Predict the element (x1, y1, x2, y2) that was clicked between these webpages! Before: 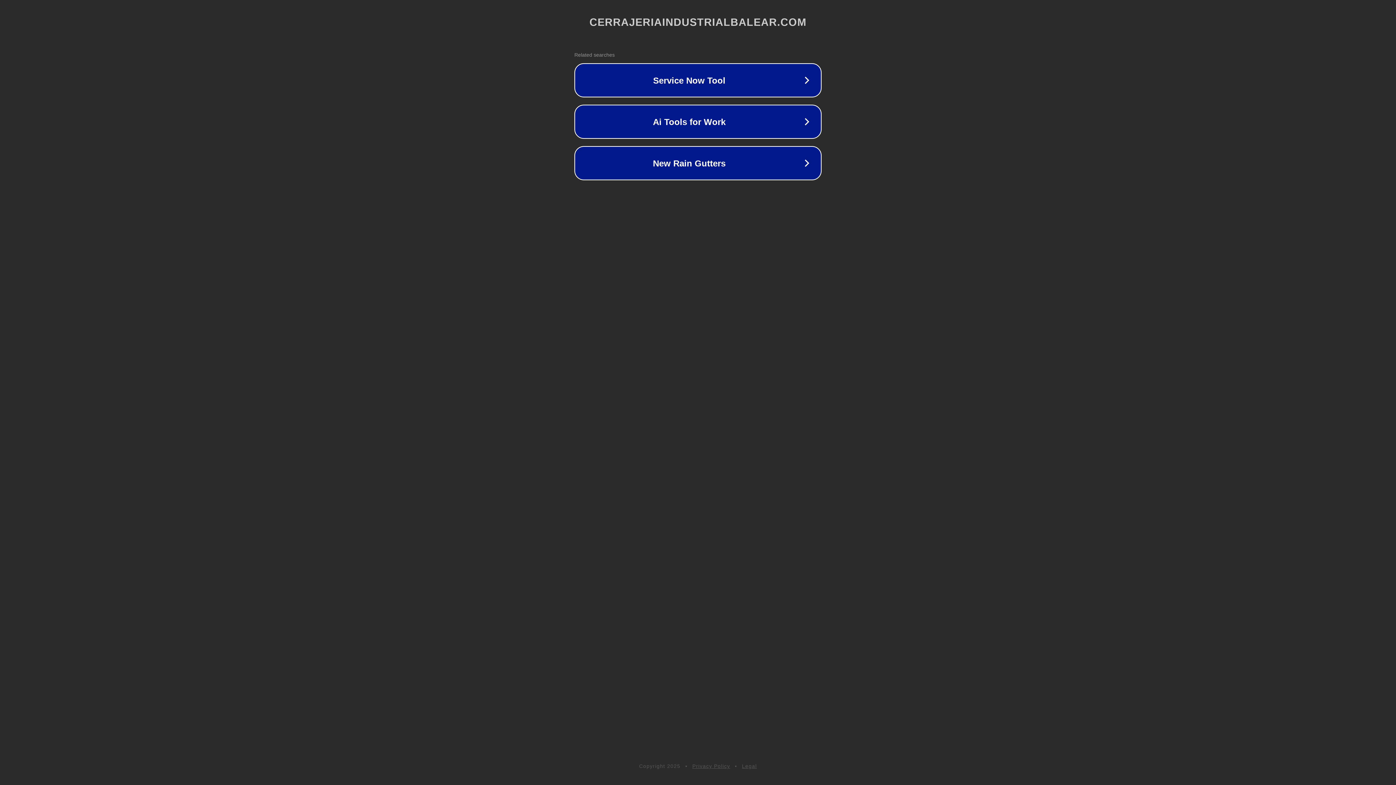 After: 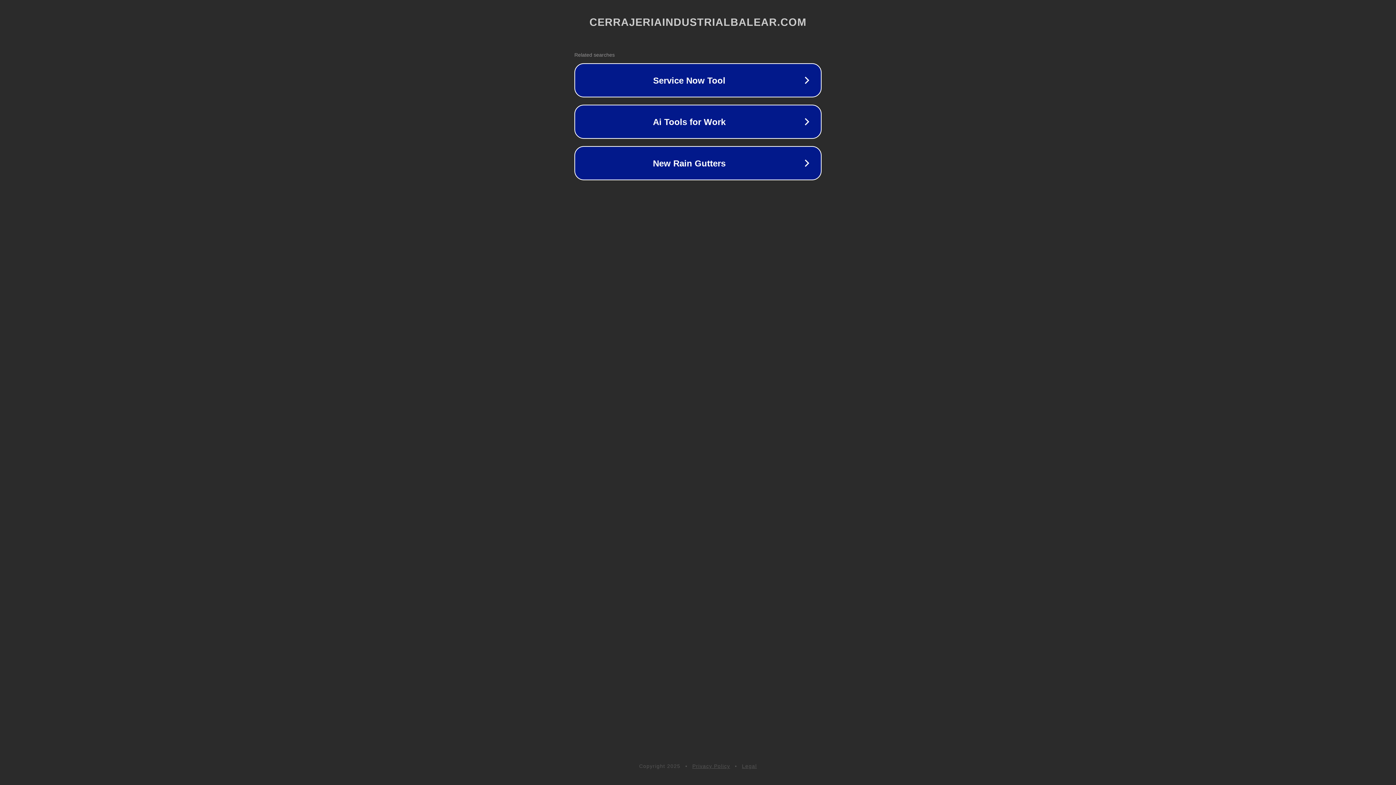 Action: label: Privacy Policy bbox: (692, 763, 730, 769)